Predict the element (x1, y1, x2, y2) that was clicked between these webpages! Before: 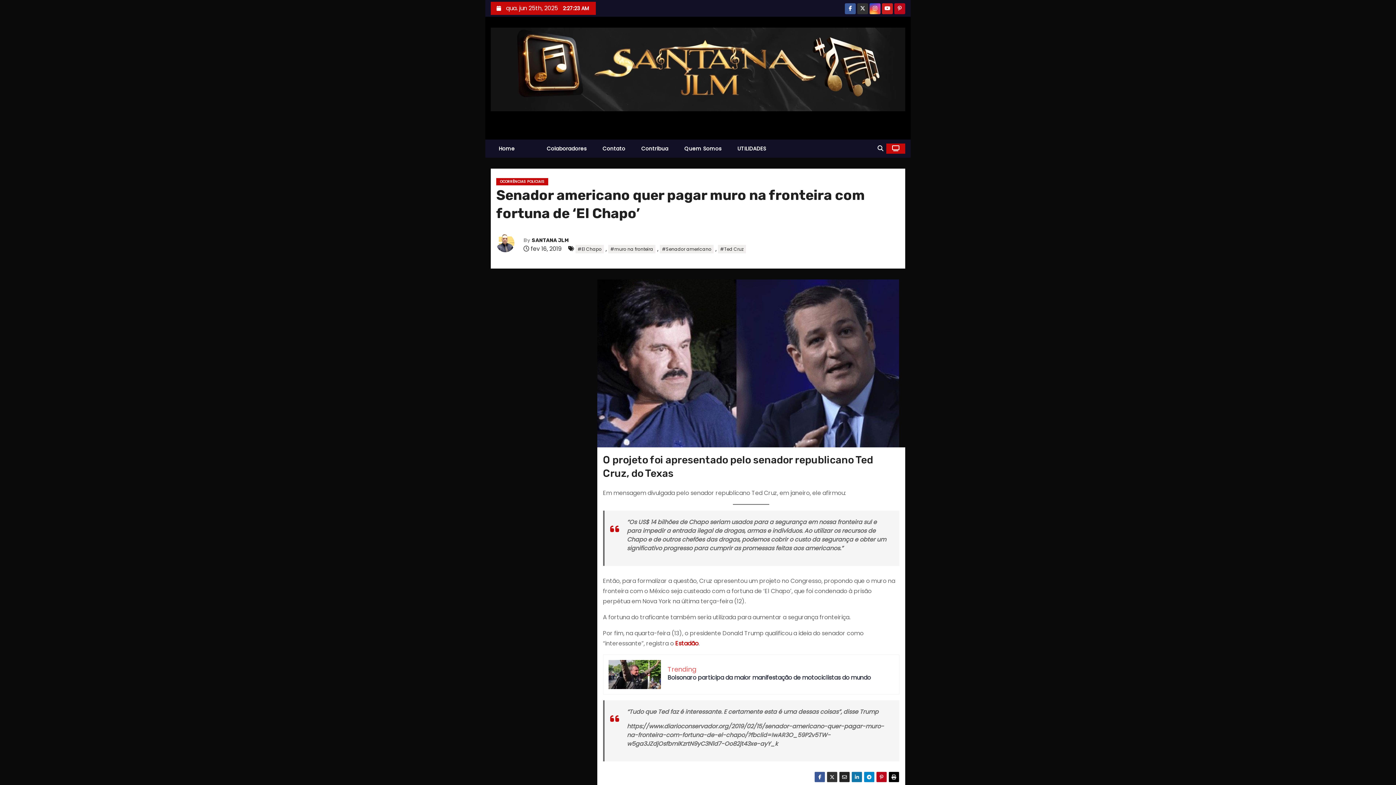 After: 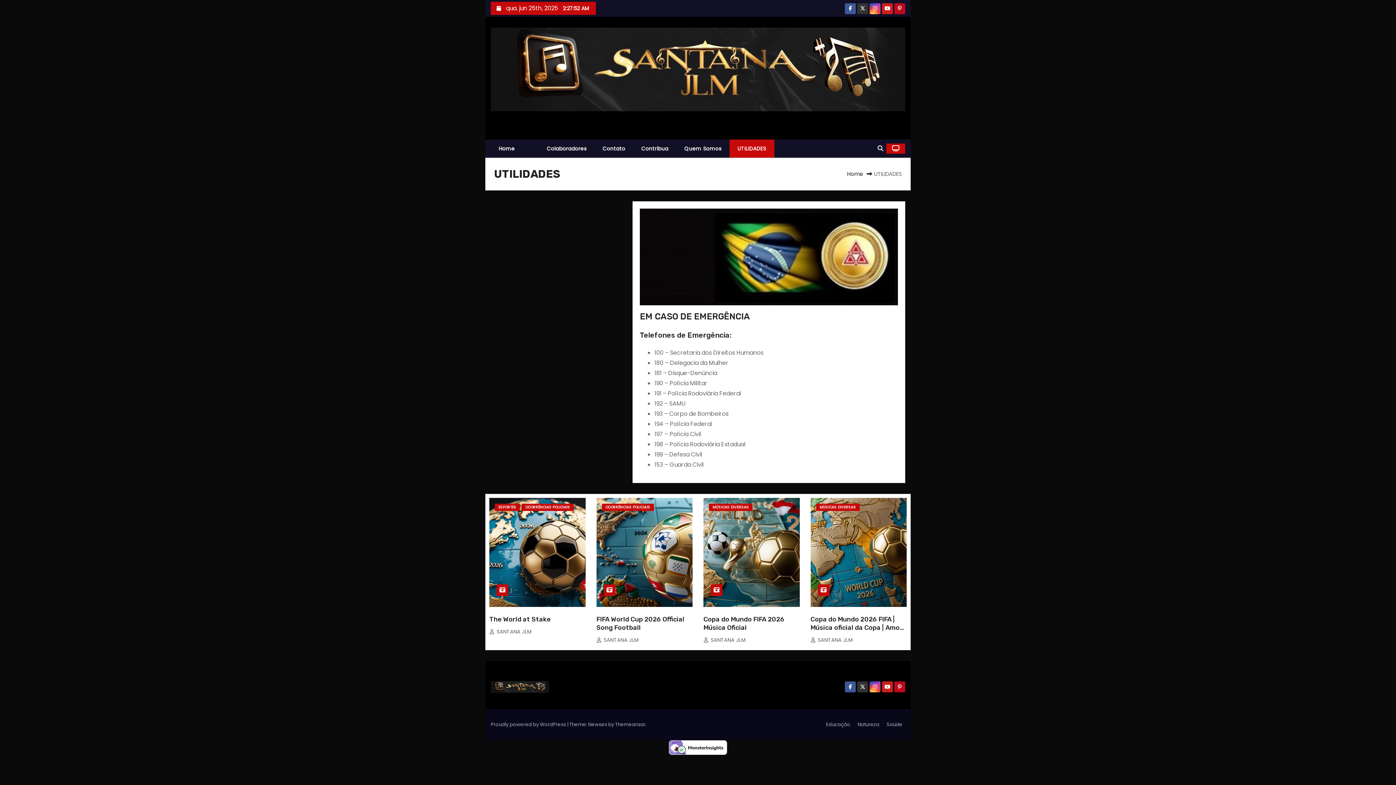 Action: label: UTILIDADES bbox: (729, 139, 774, 157)